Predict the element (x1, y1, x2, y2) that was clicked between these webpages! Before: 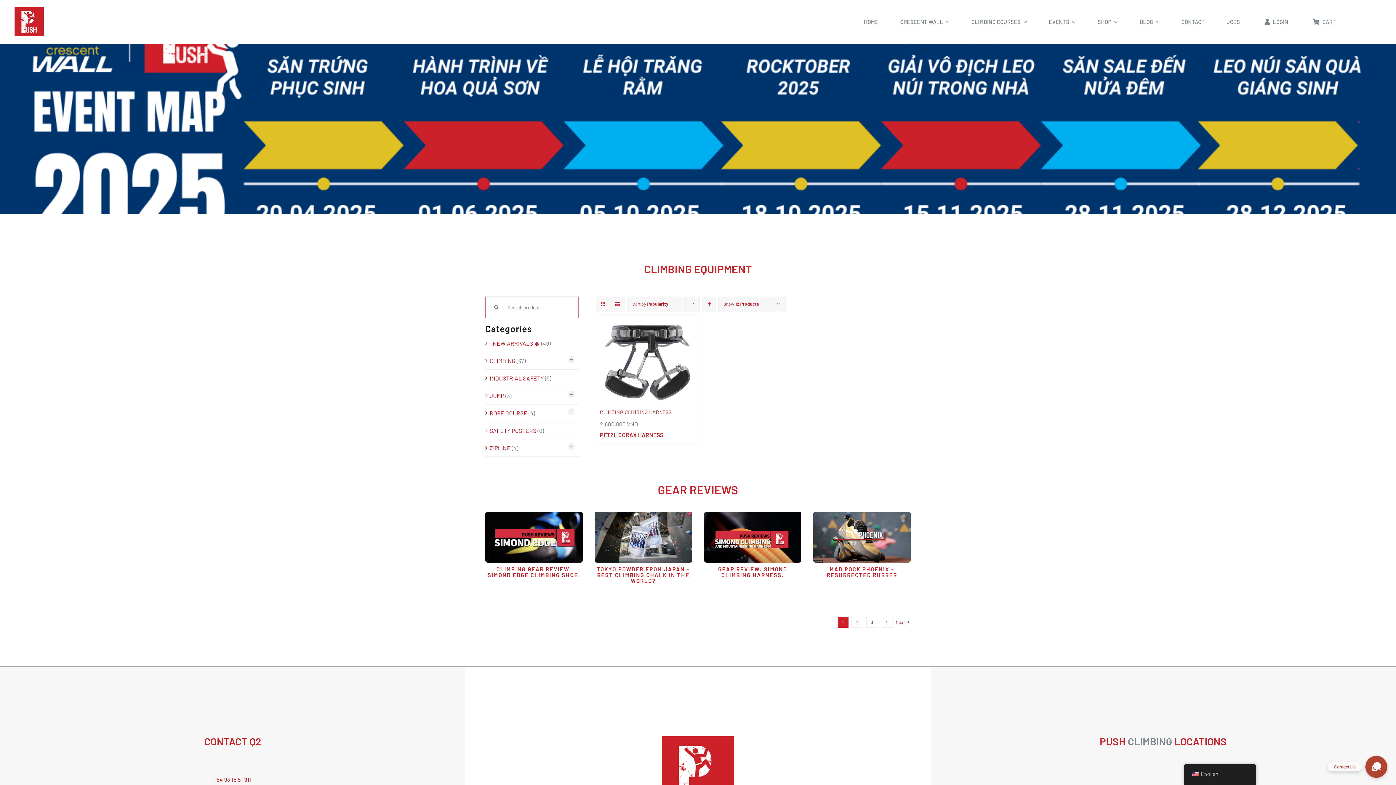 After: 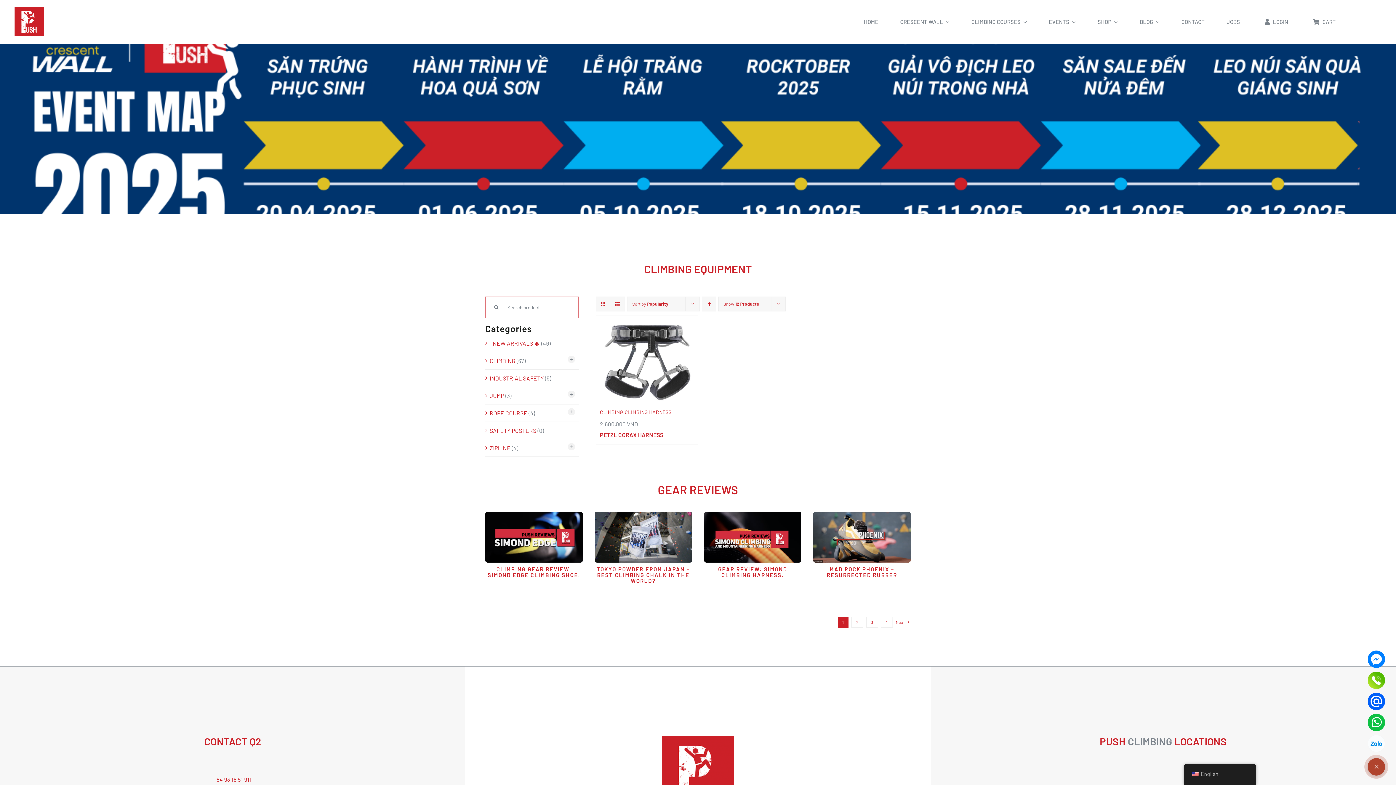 Action: label: Contact Us bbox: (1365, 756, 1387, 778)